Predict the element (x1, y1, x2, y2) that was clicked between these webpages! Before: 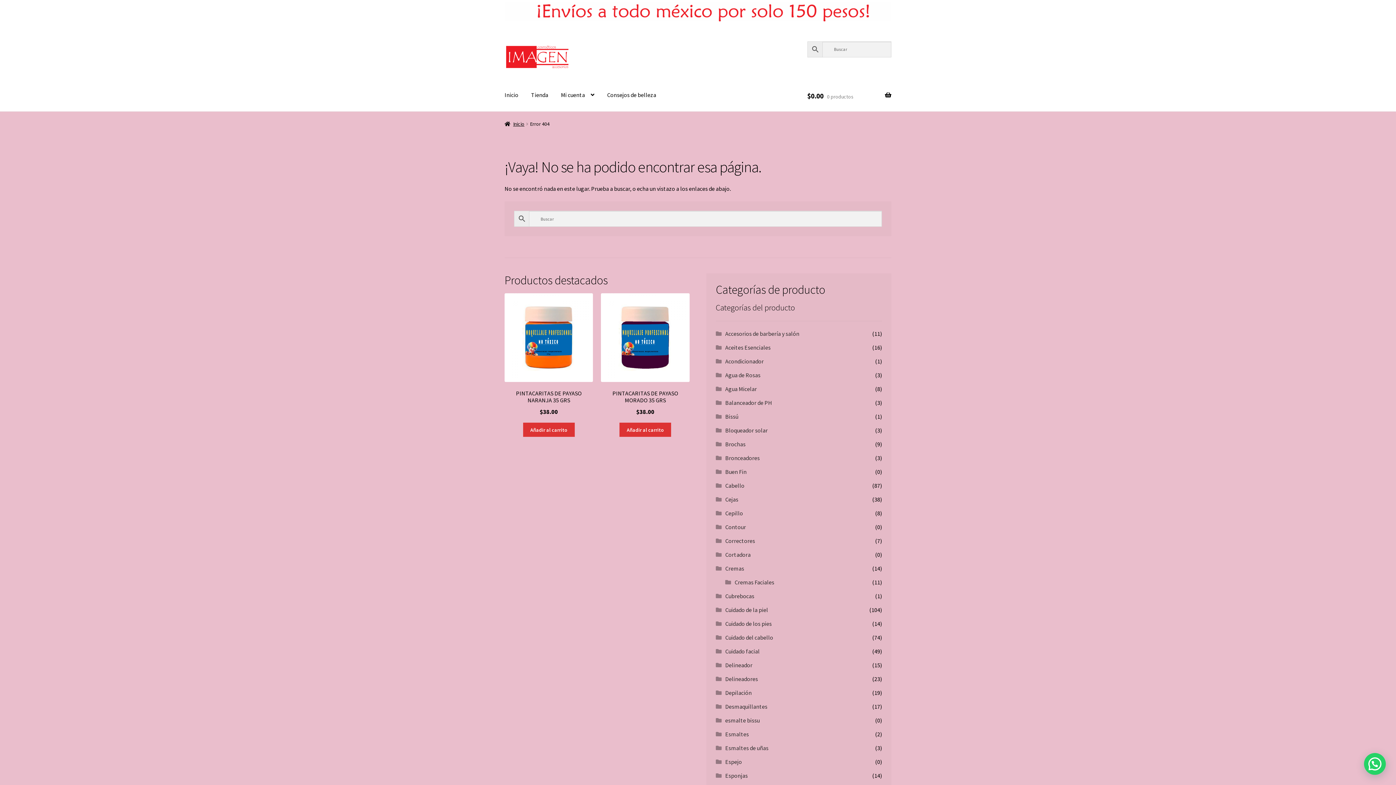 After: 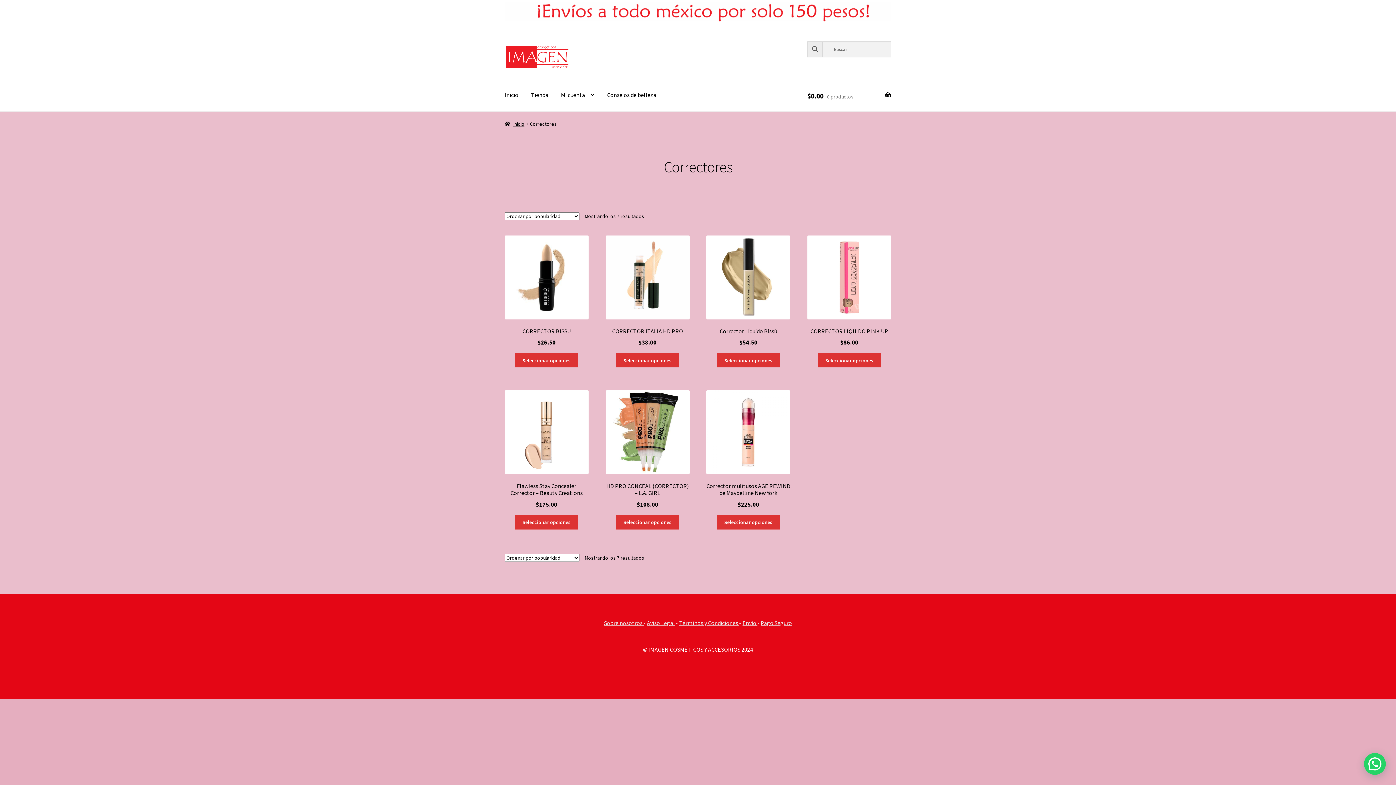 Action: label: Correctores bbox: (725, 537, 755, 544)